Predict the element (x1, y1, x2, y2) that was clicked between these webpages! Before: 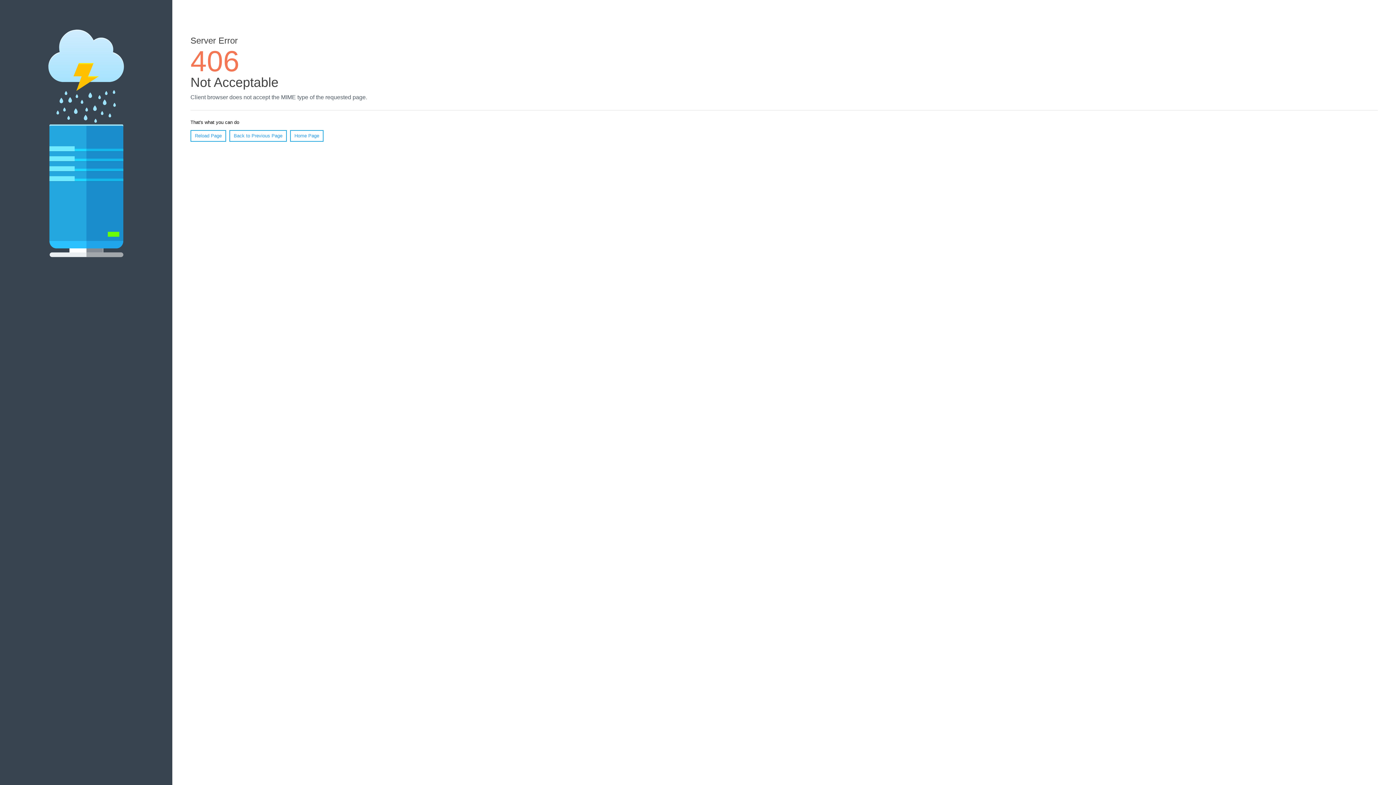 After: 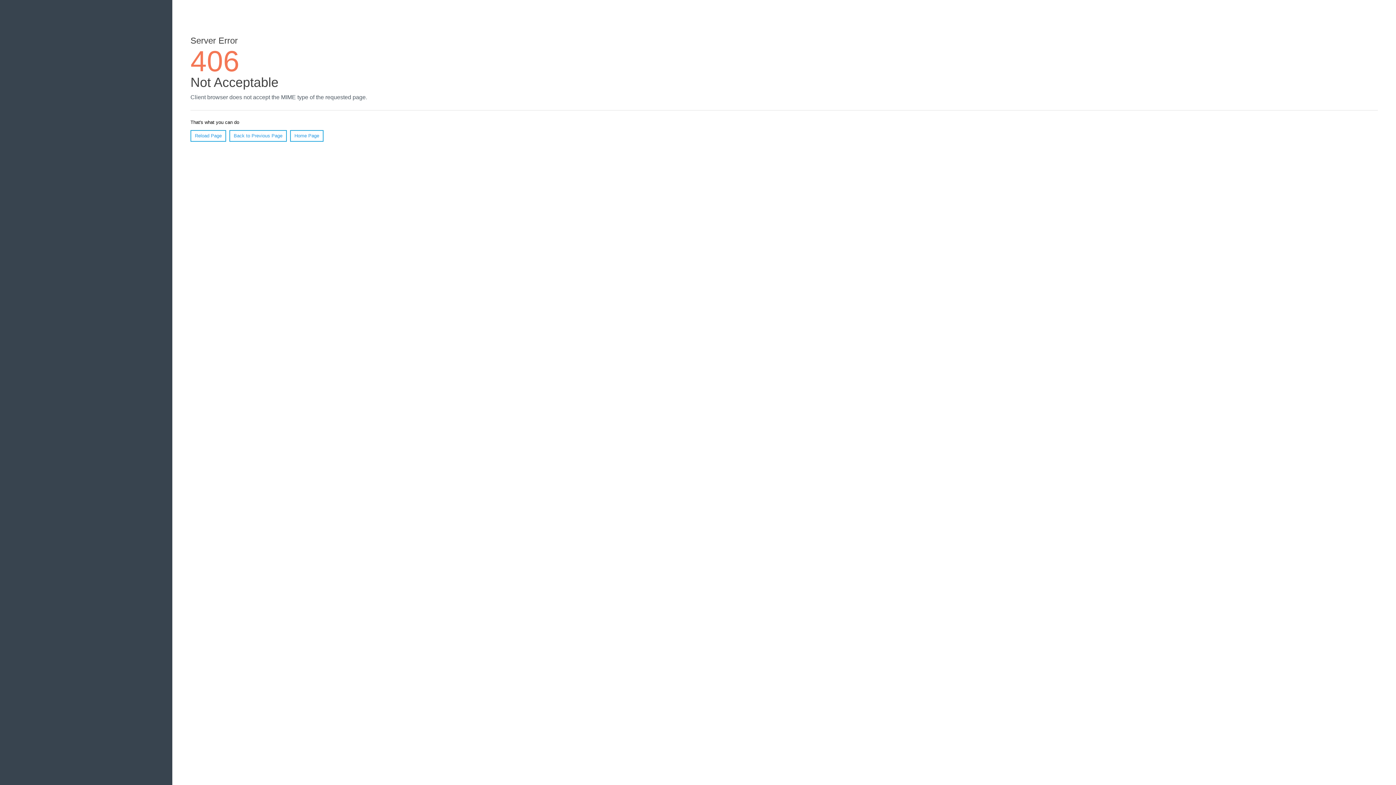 Action: bbox: (190, 130, 226, 141) label: Reload Page